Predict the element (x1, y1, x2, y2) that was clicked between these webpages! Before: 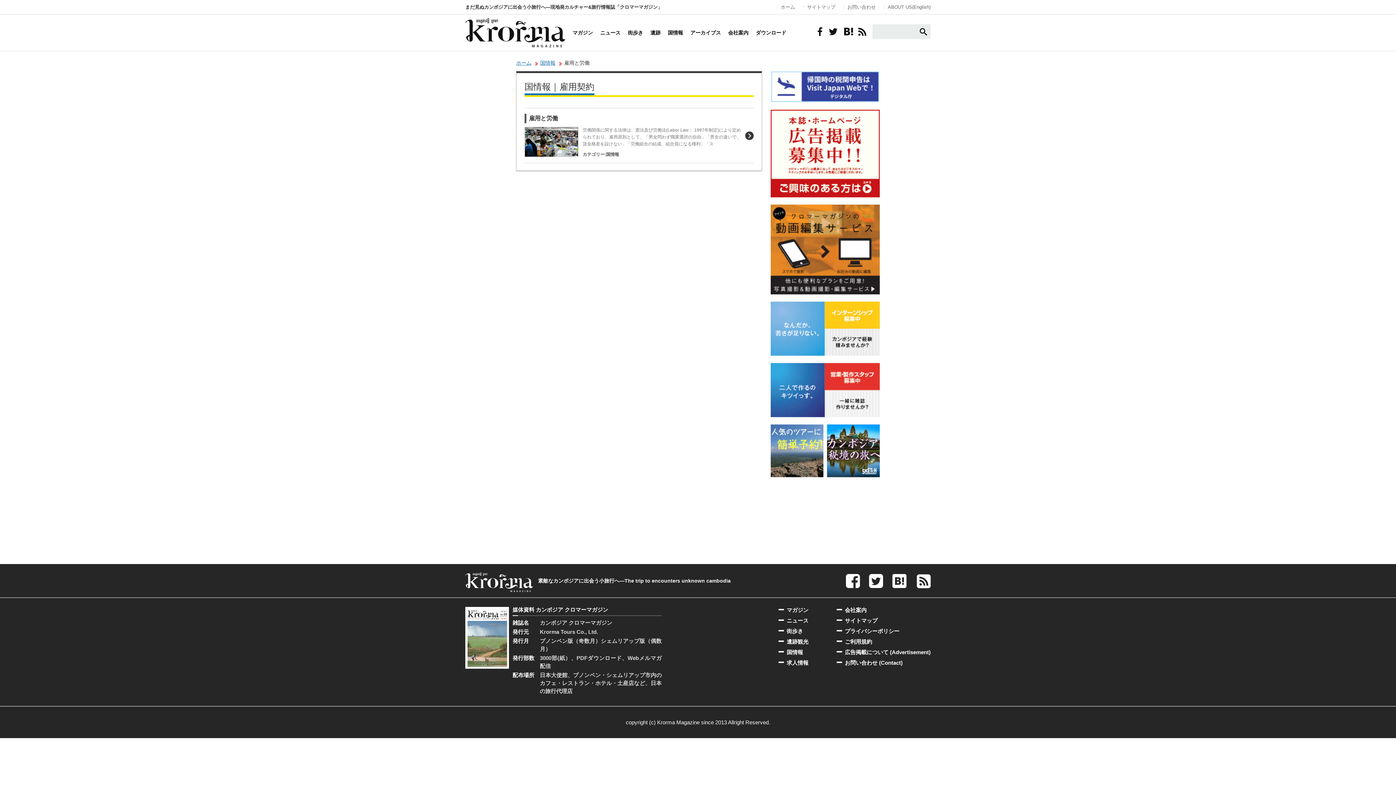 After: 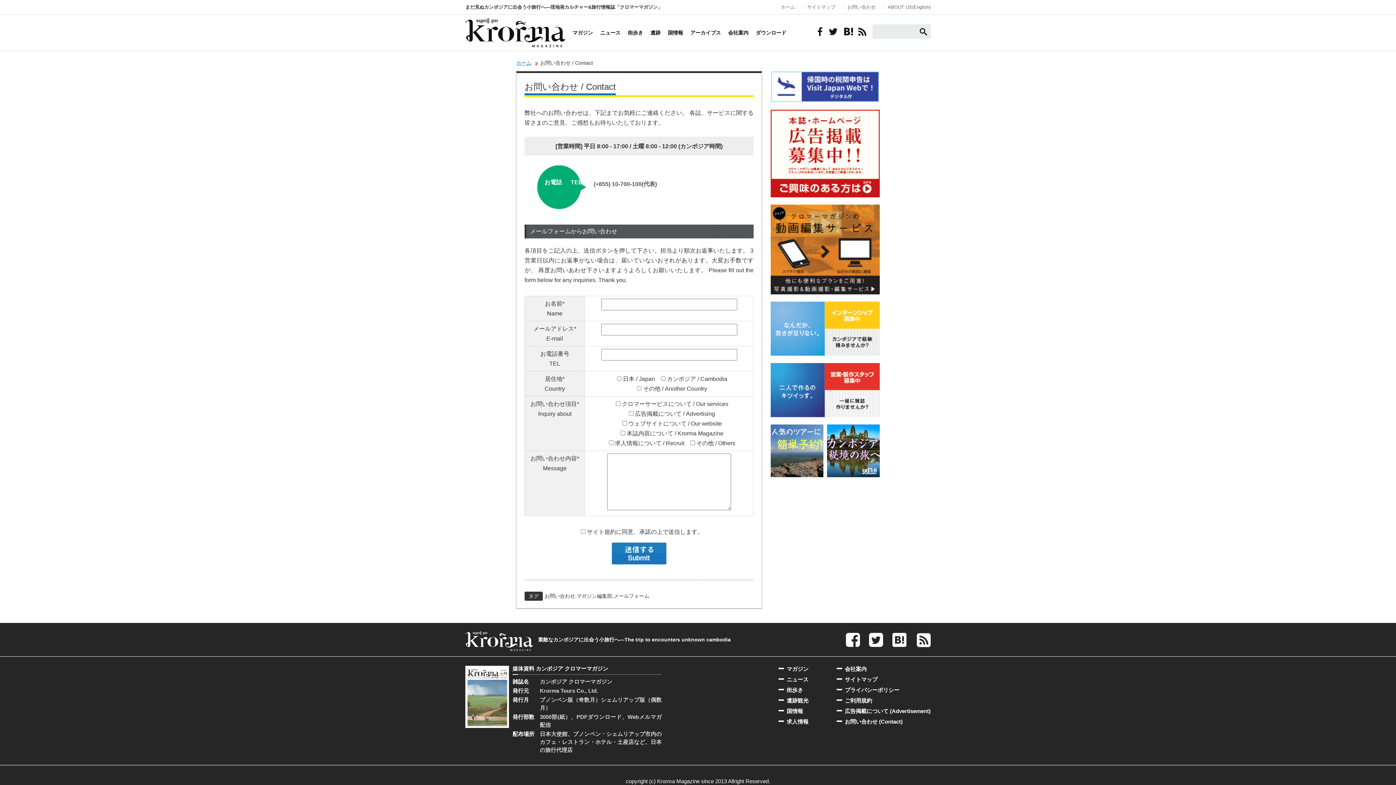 Action: bbox: (836, 660, 902, 666) label: お問い合わせ (Contact)